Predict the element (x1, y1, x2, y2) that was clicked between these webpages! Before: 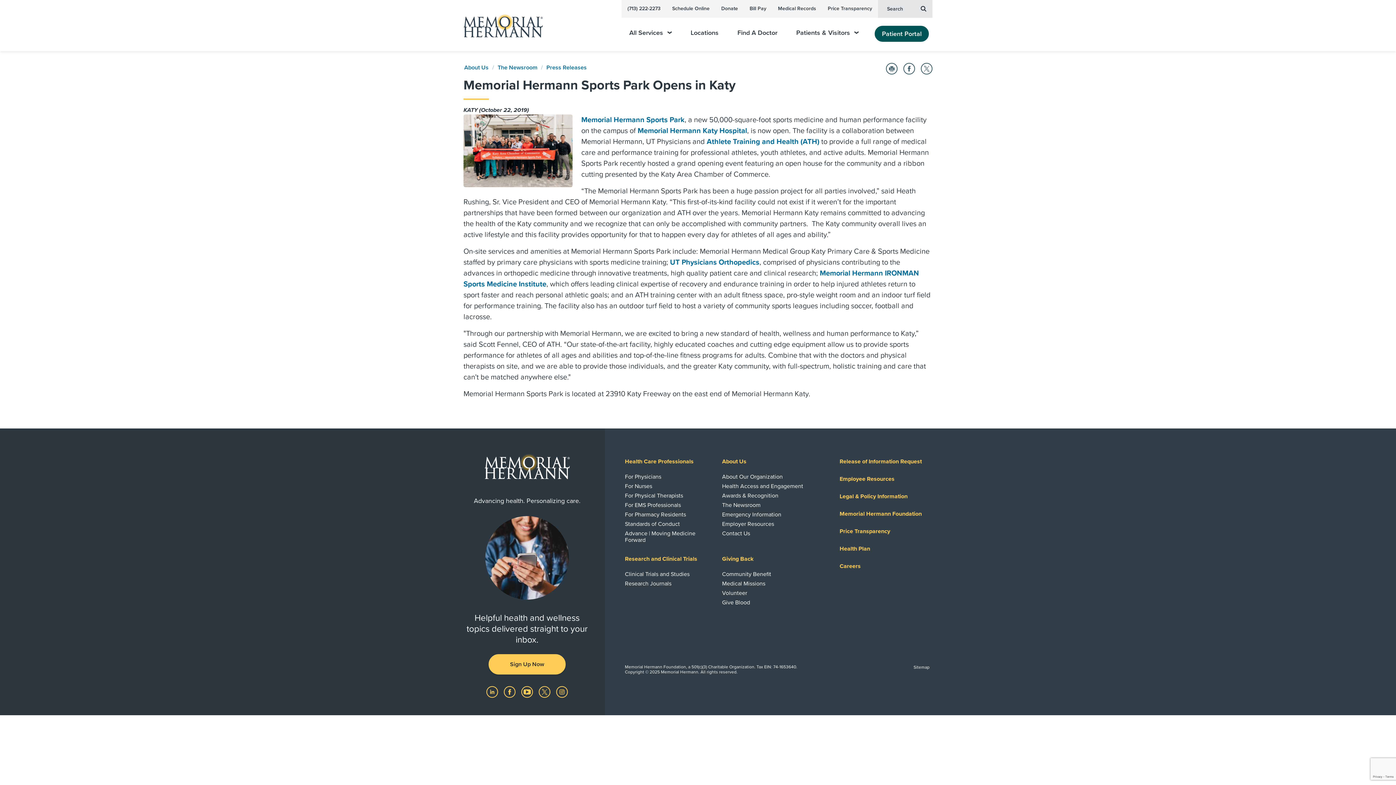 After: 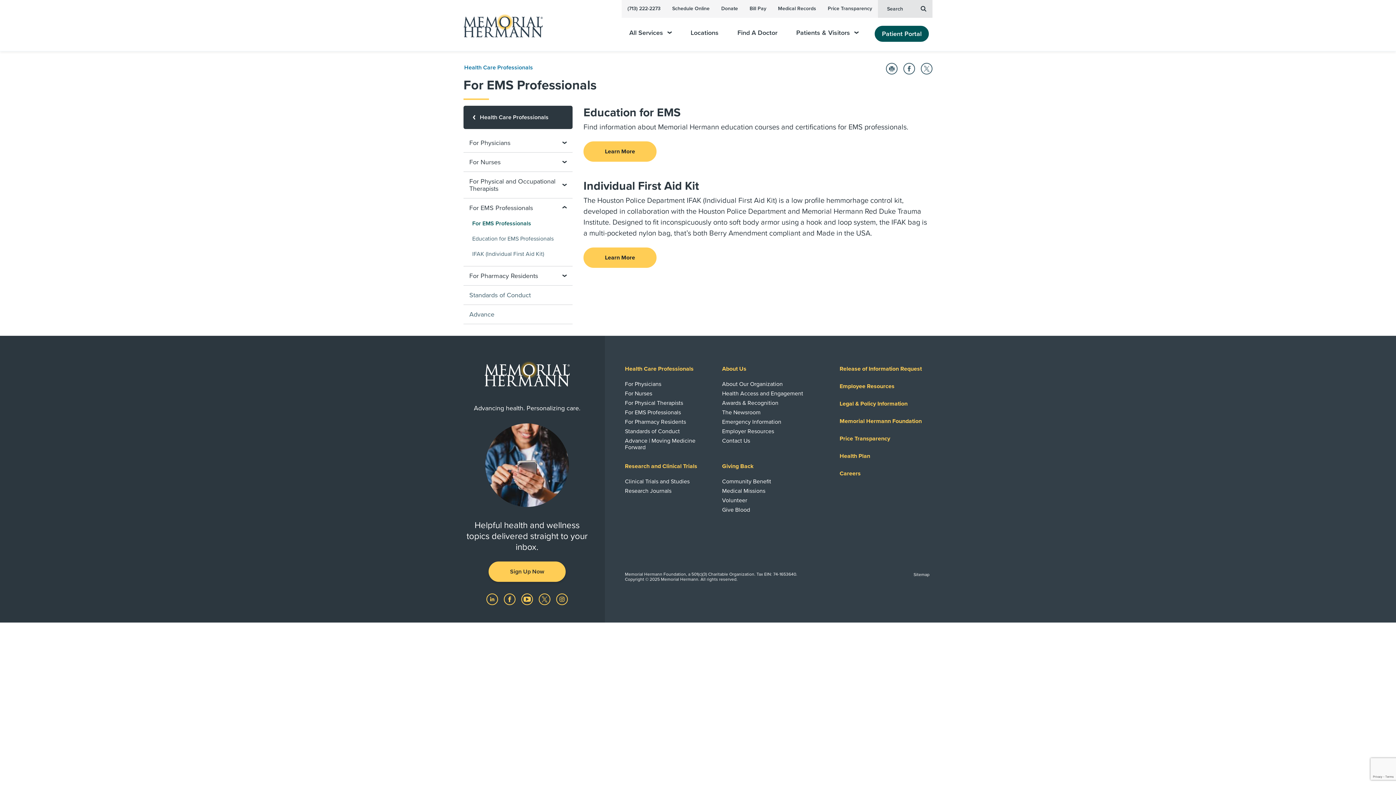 Action: label: For EMS Professionals bbox: (625, 502, 713, 508)